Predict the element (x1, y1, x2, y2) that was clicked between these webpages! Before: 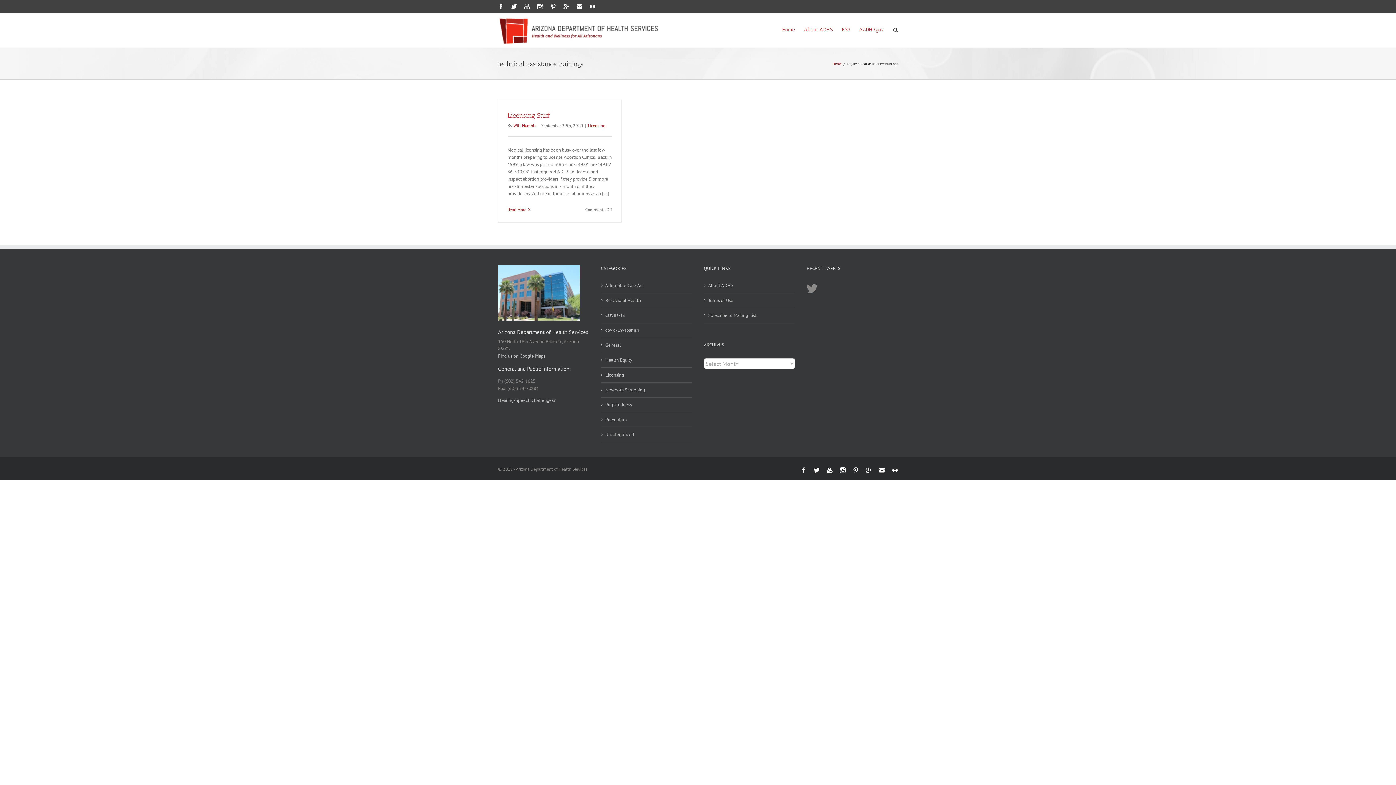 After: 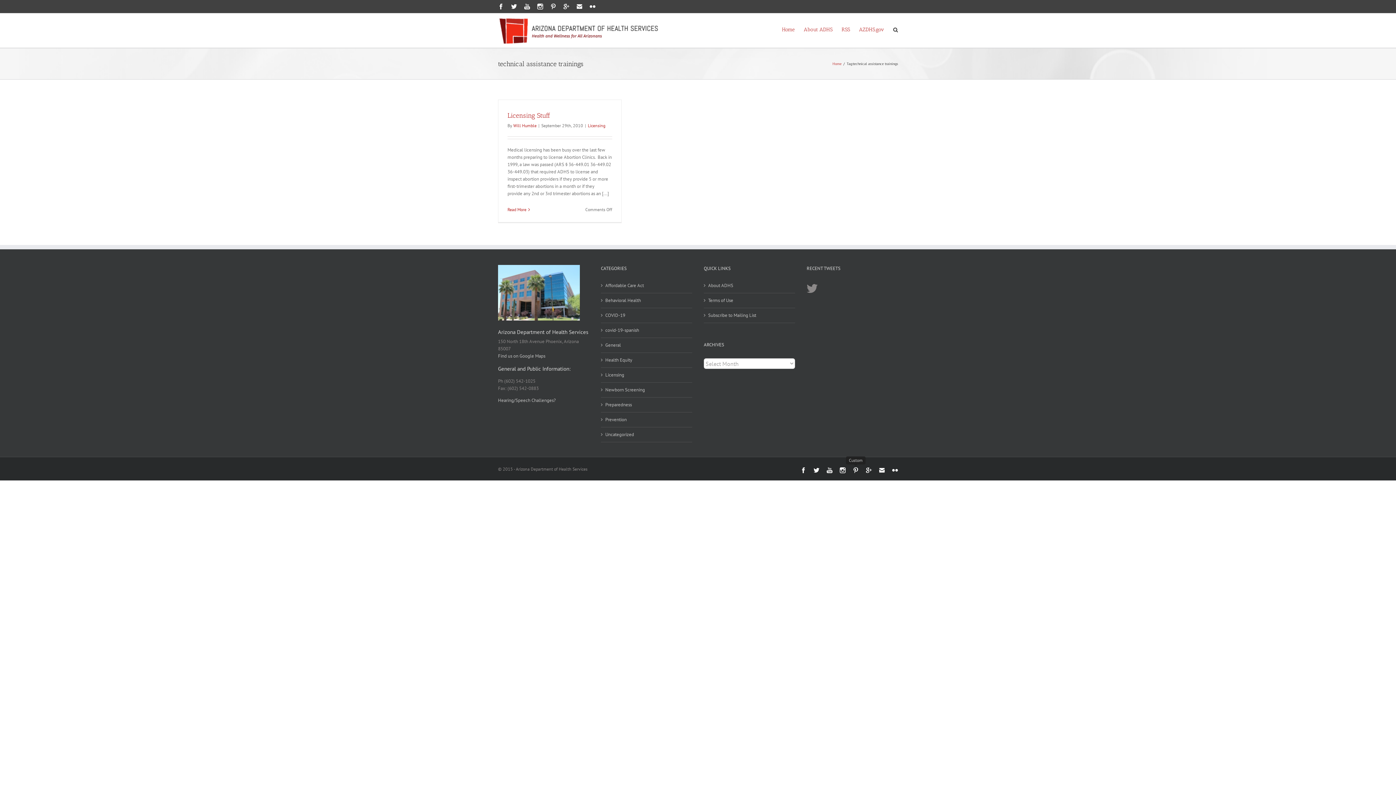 Action: bbox: (853, 467, 858, 470) label: Custom